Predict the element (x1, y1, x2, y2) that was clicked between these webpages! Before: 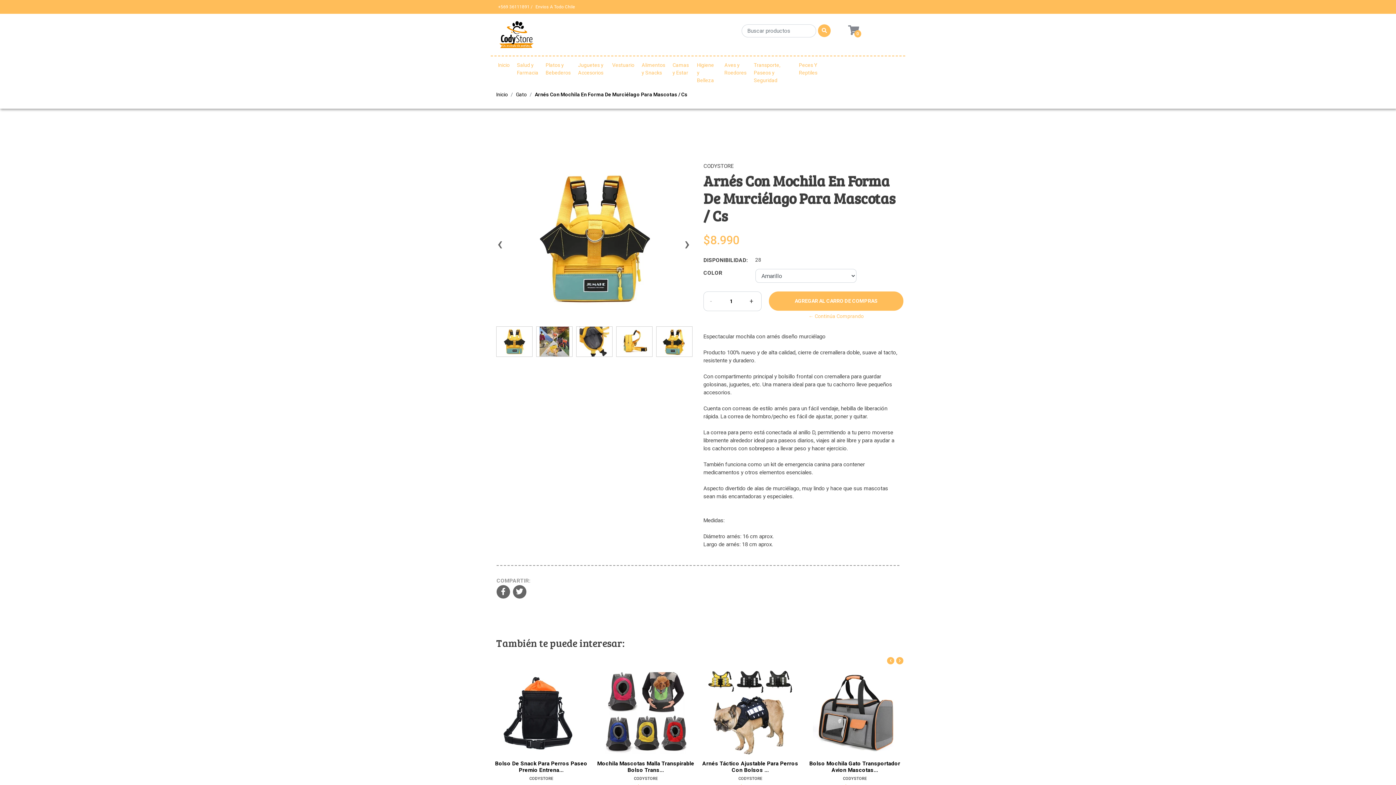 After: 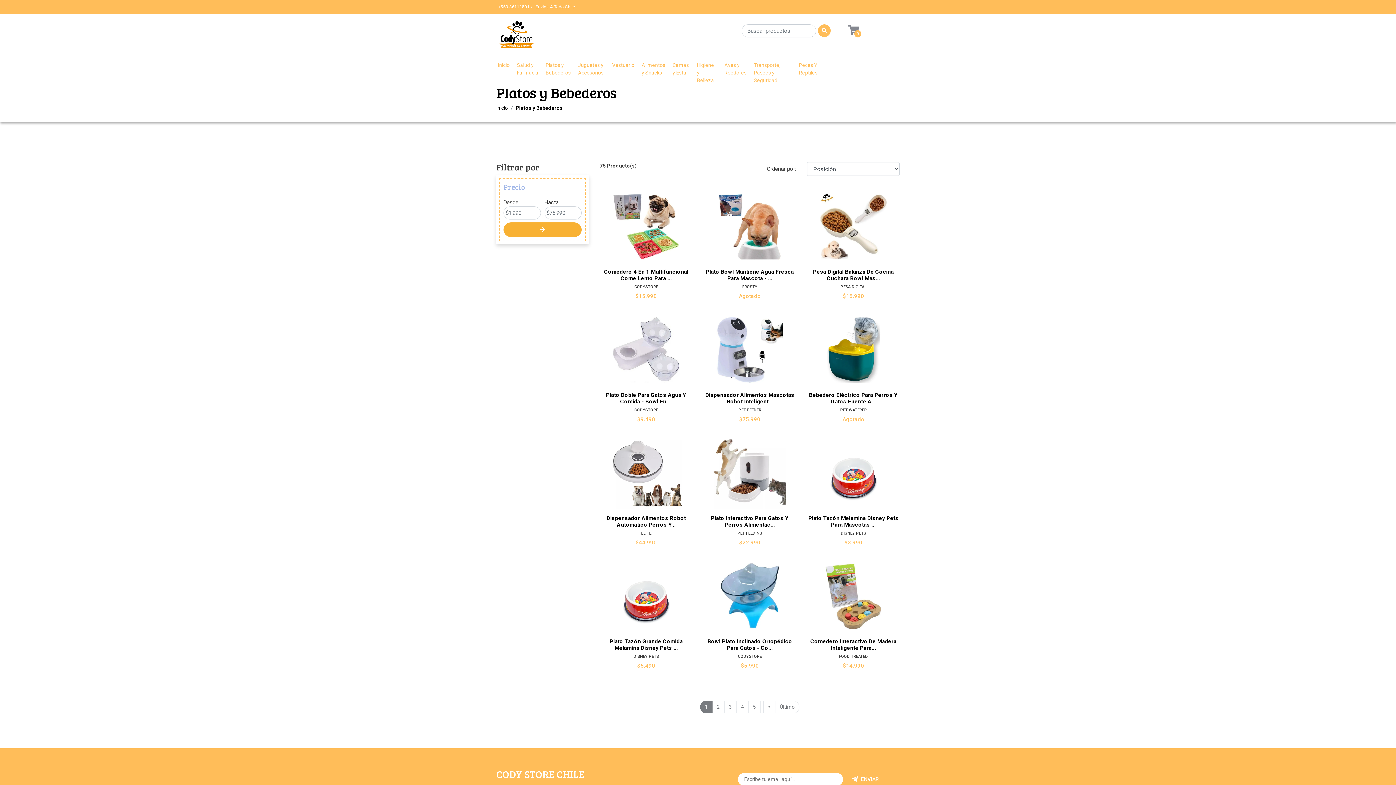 Action: bbox: (545, 56, 570, 81) label: Platos y Bebederos